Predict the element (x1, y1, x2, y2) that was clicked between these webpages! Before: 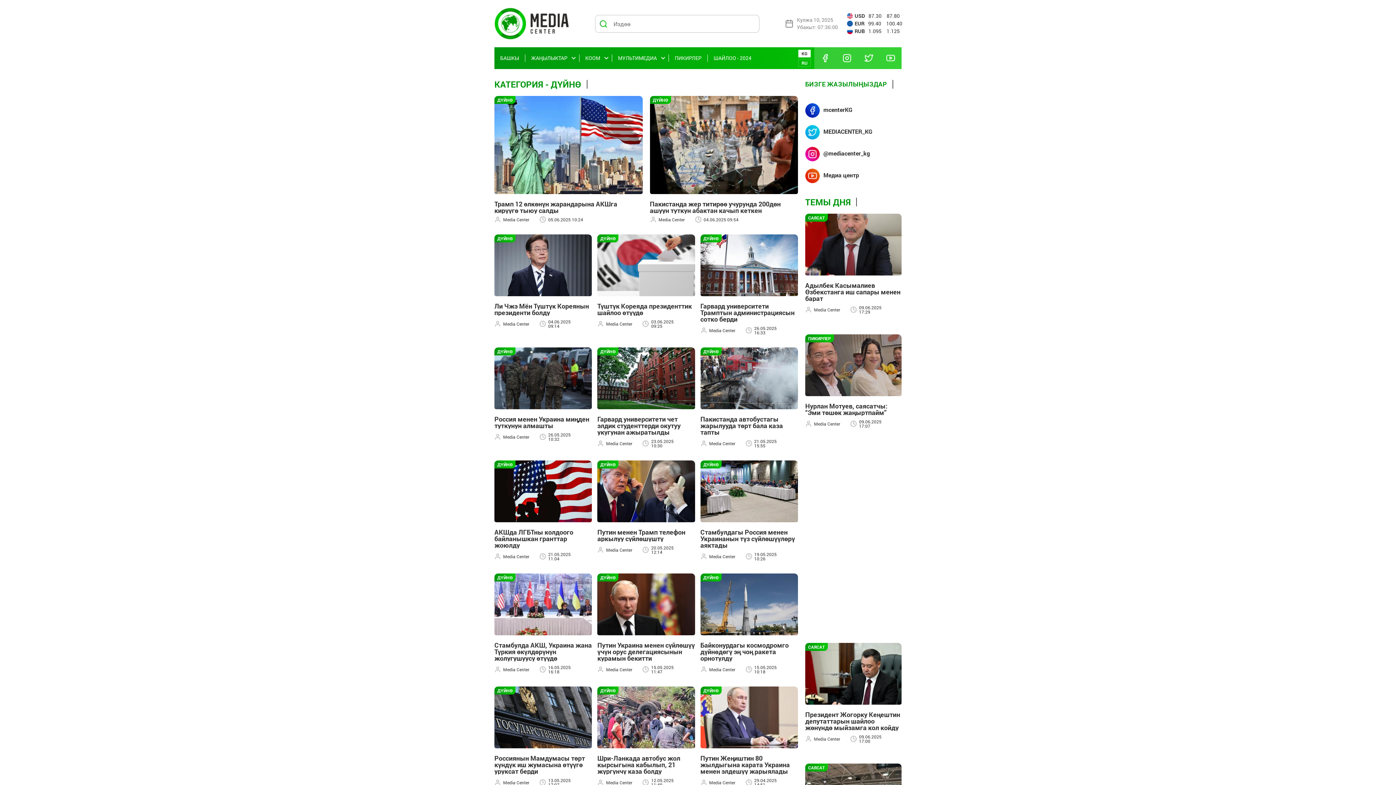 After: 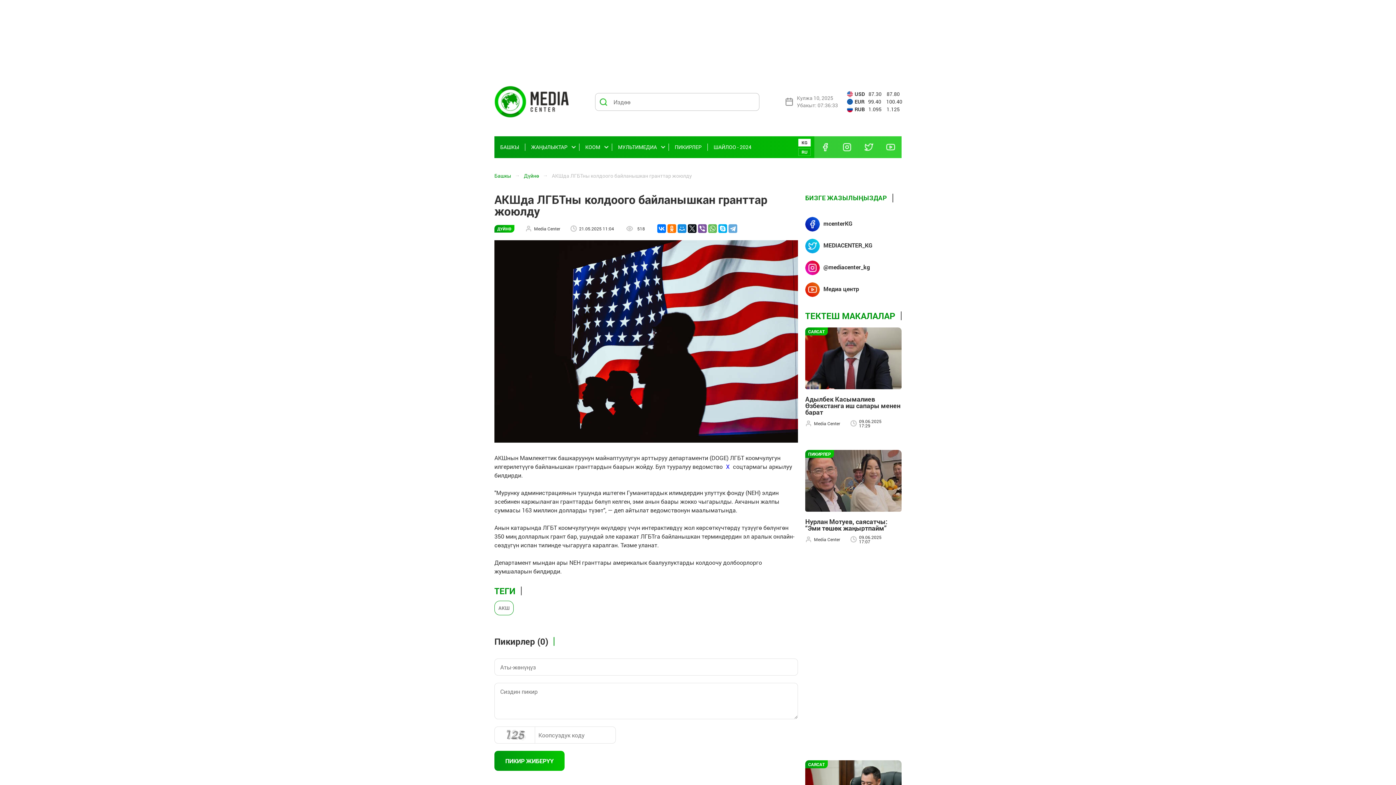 Action: bbox: (494, 516, 588, 524)